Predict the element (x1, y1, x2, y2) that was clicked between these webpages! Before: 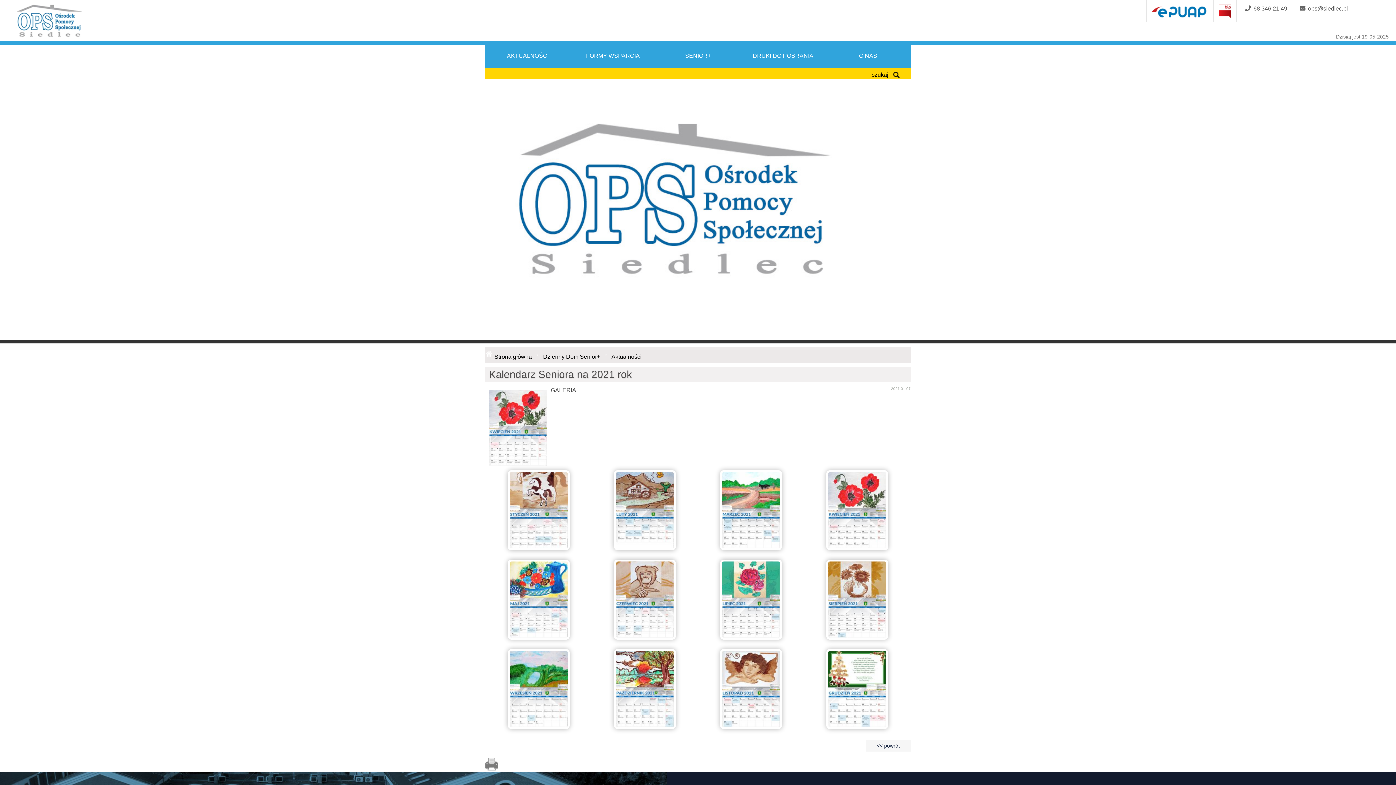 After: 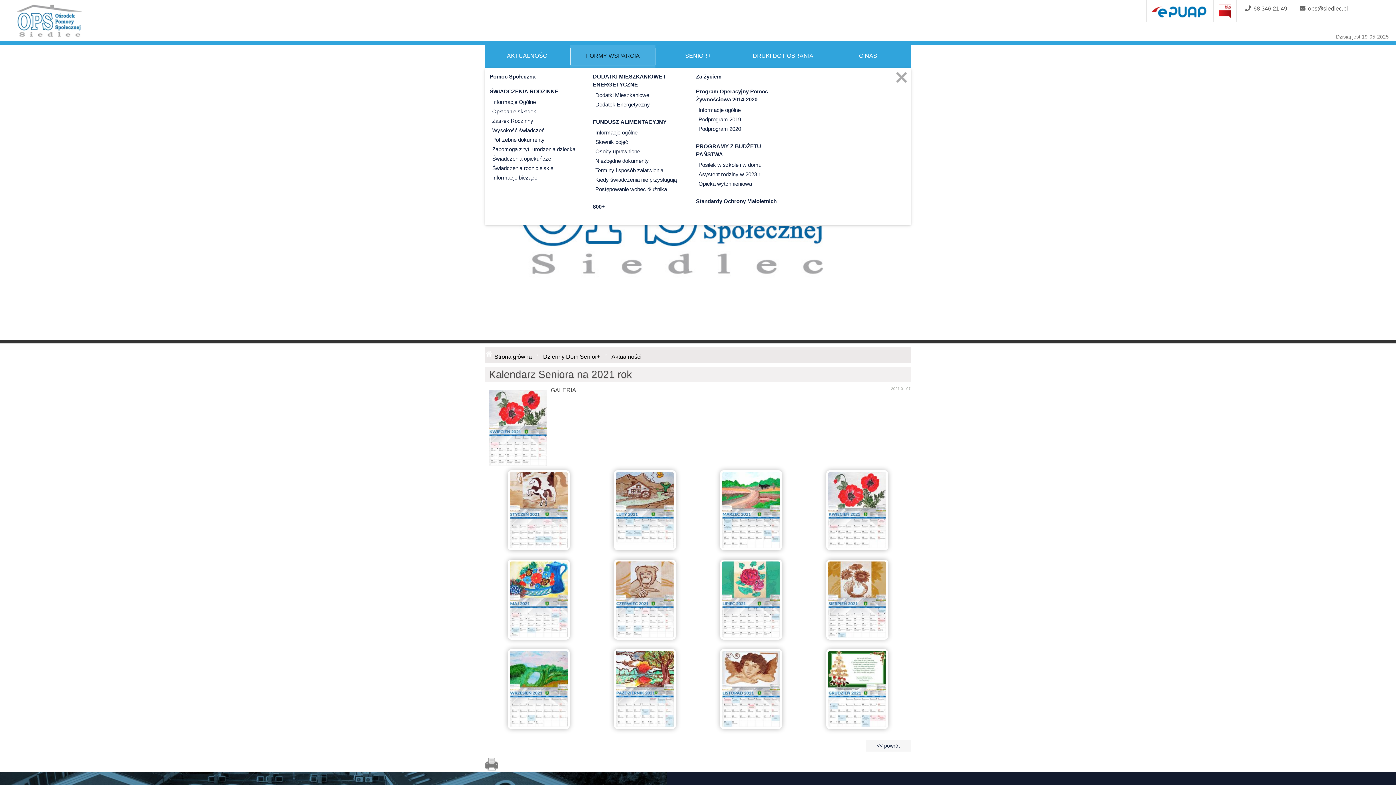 Action: bbox: (570, 47, 655, 65) label: FORMY WSPARCIA